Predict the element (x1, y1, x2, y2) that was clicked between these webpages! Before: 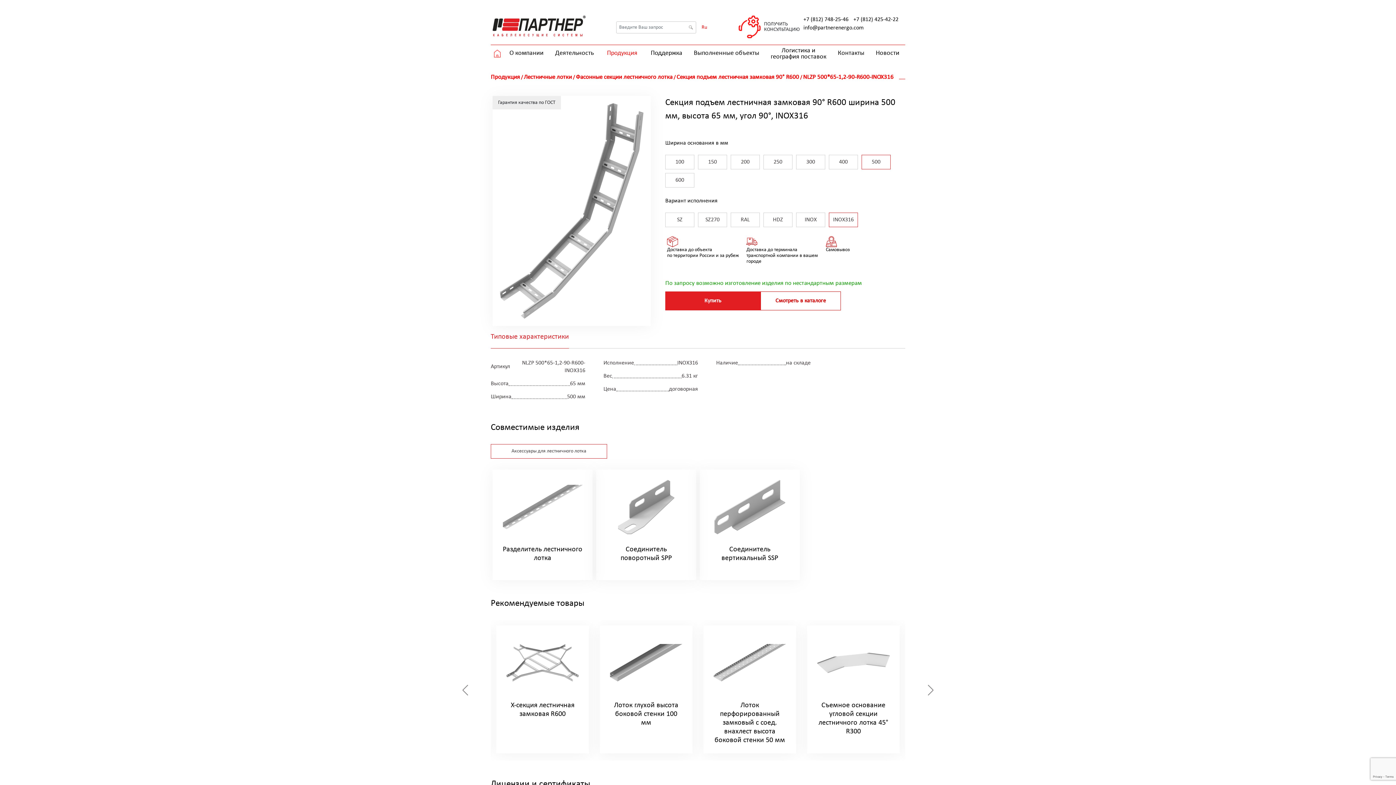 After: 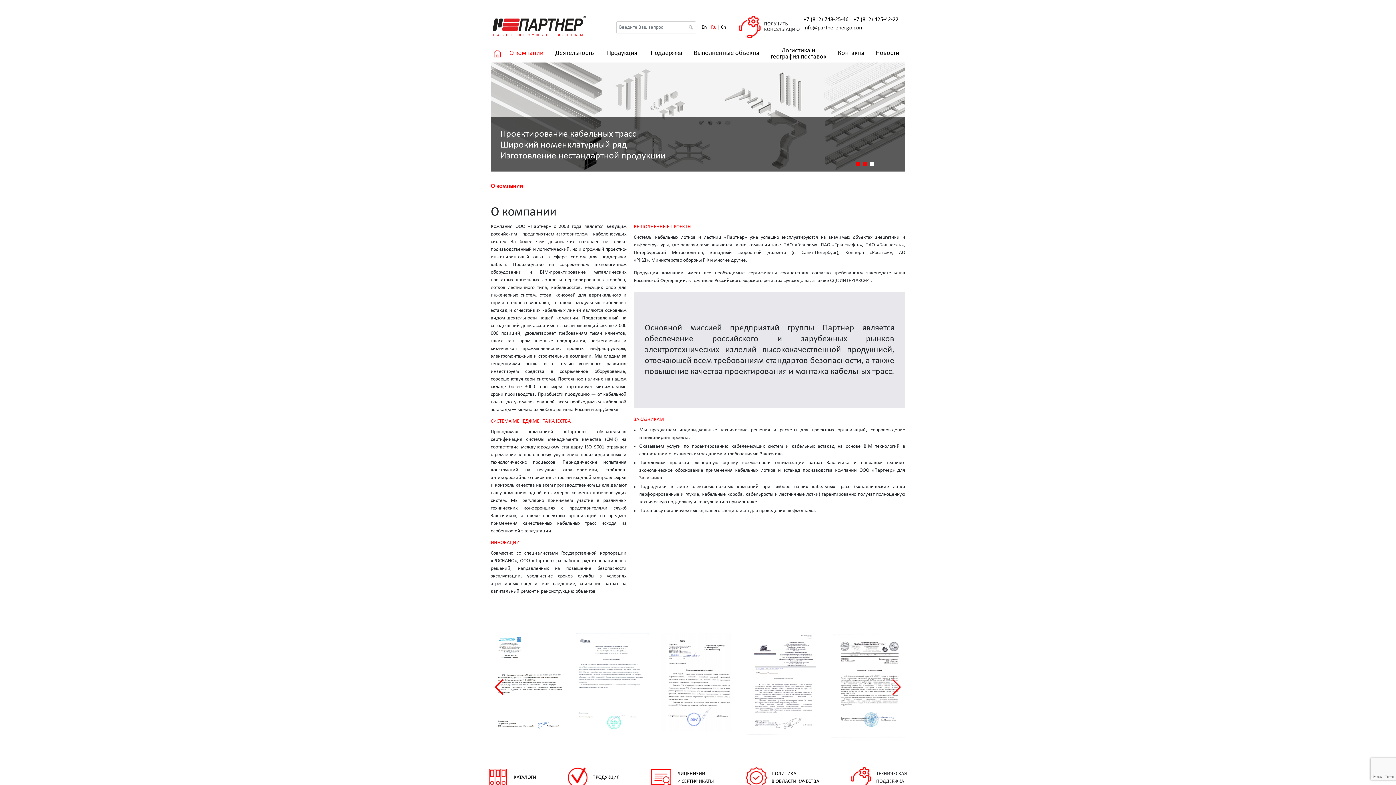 Action: label: О компании bbox: (507, 45, 546, 61)